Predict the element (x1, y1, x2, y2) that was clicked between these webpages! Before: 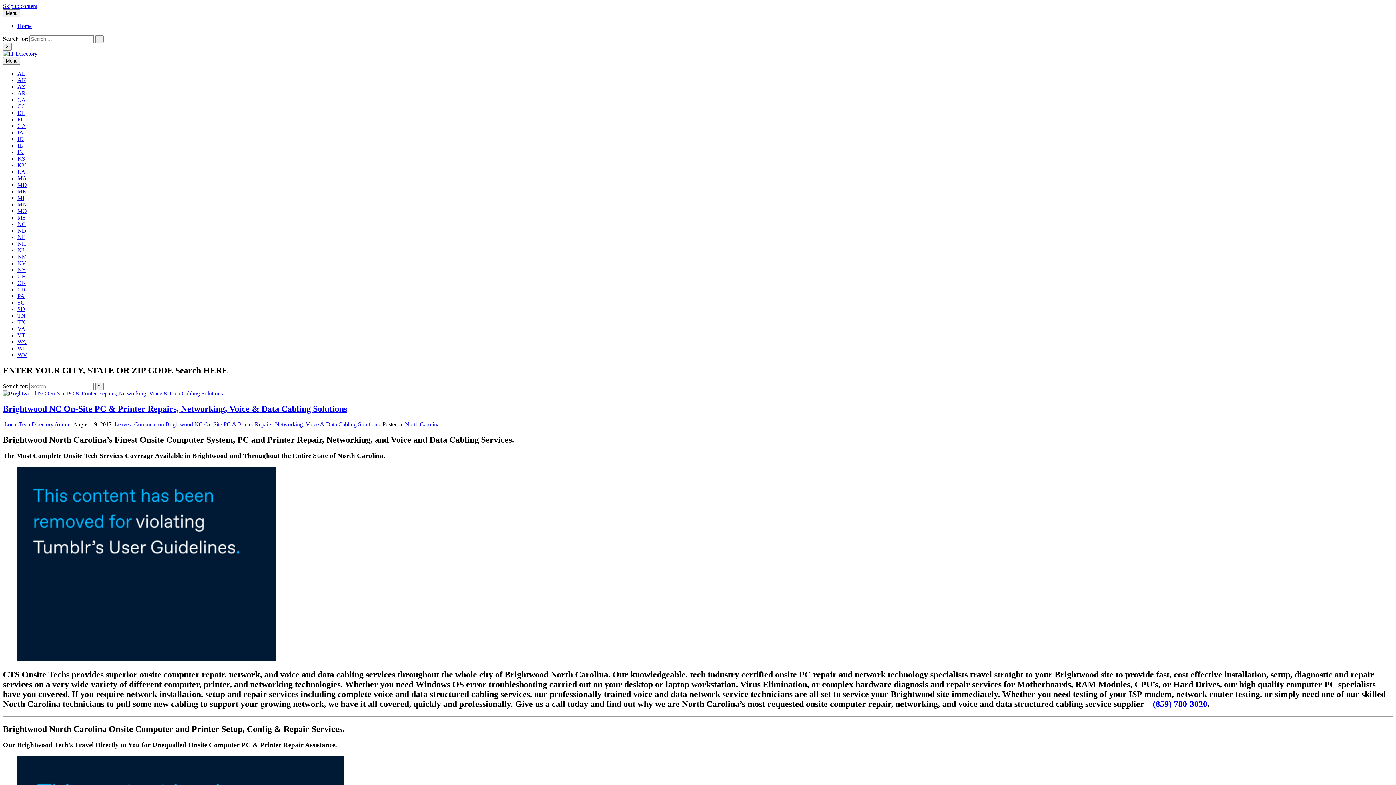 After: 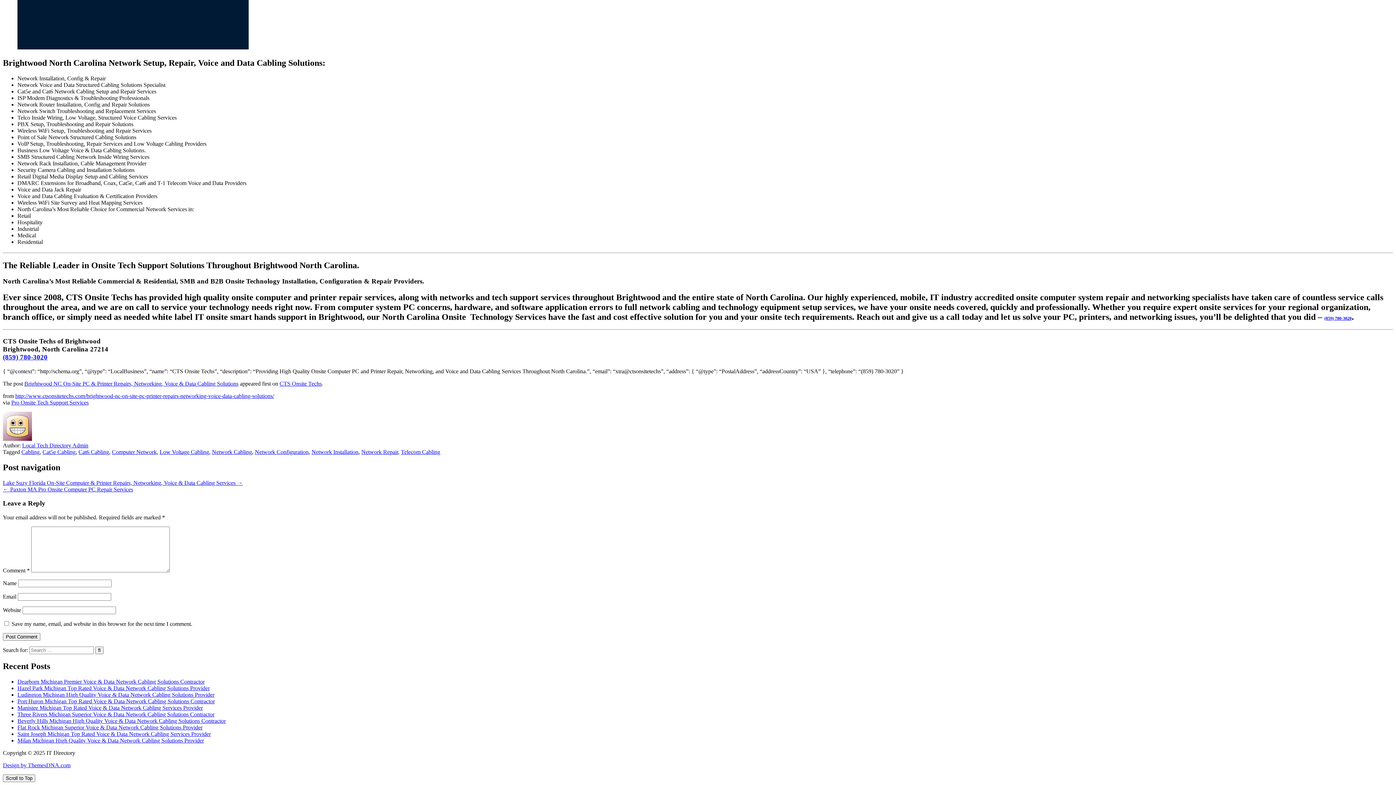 Action: label: Leave a Comment on Brightwood NC On-Site PC & Printer Repairs, Networking, Voice & Data Cabling Solutions bbox: (114, 421, 379, 427)